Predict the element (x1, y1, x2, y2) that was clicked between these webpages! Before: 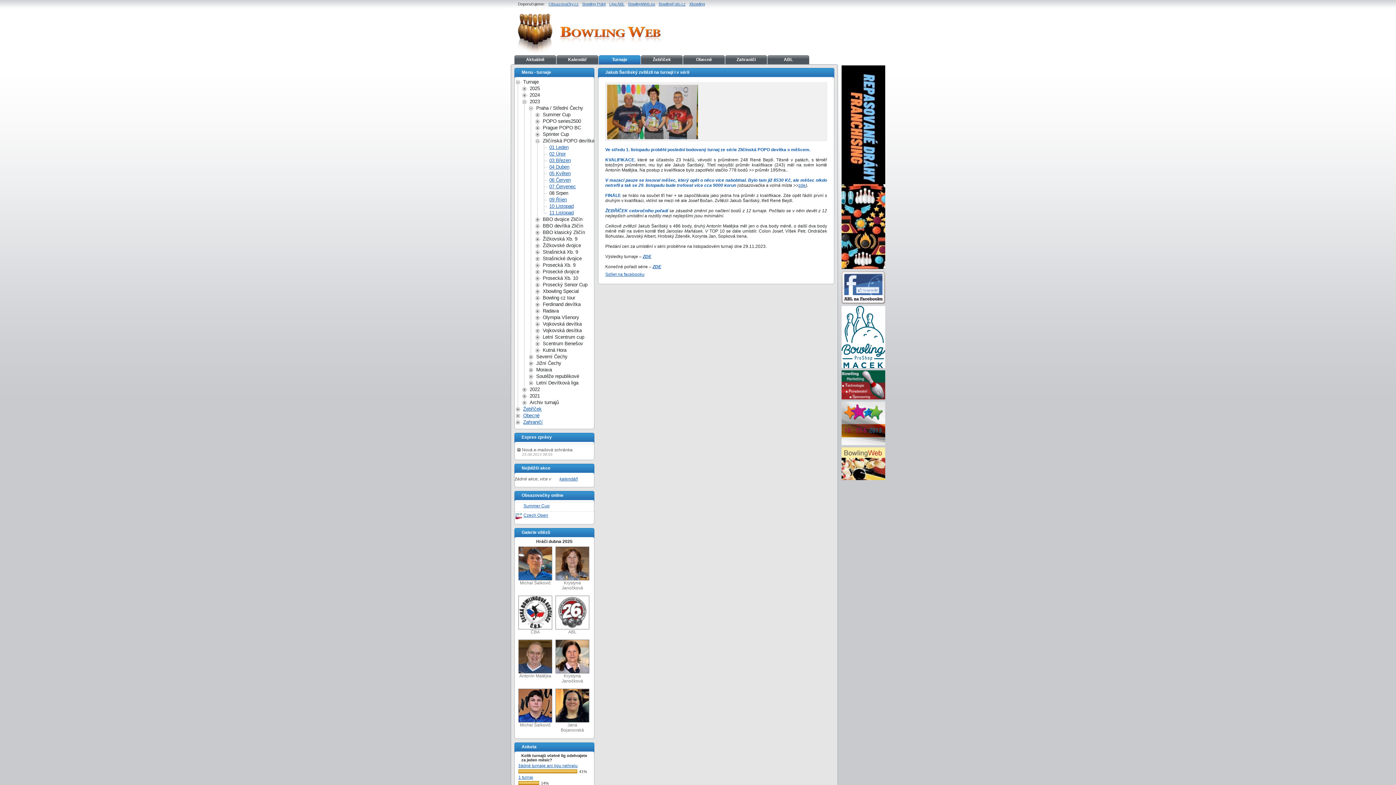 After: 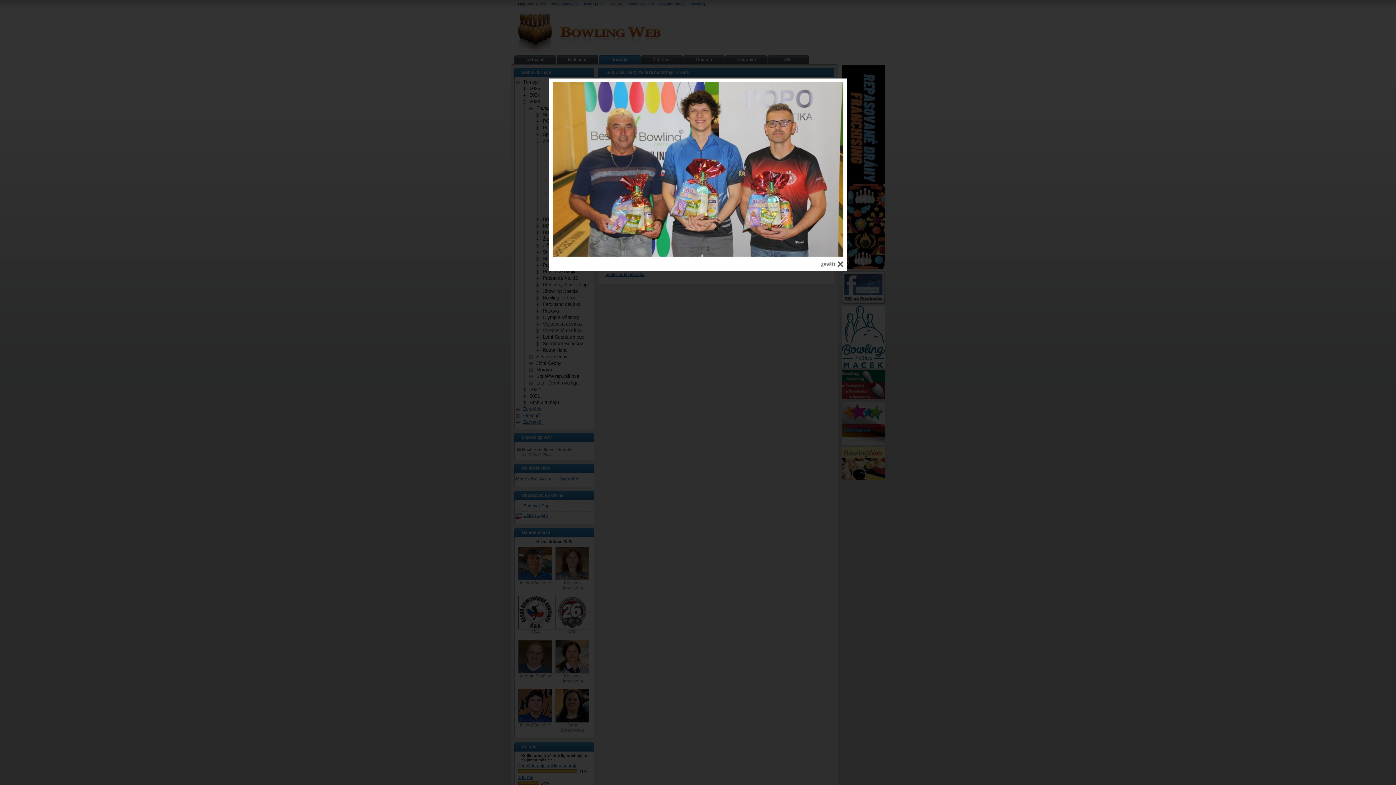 Action: bbox: (607, 135, 698, 140)